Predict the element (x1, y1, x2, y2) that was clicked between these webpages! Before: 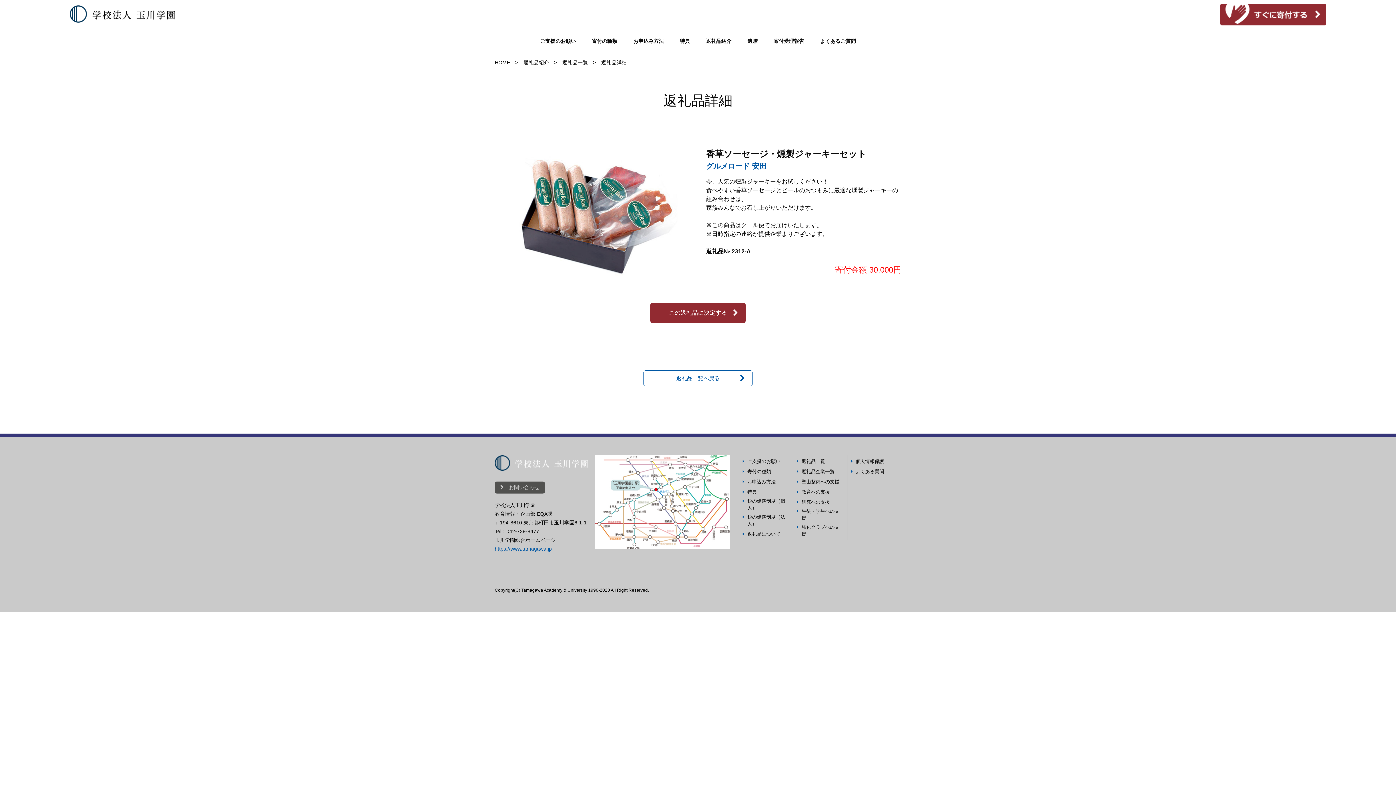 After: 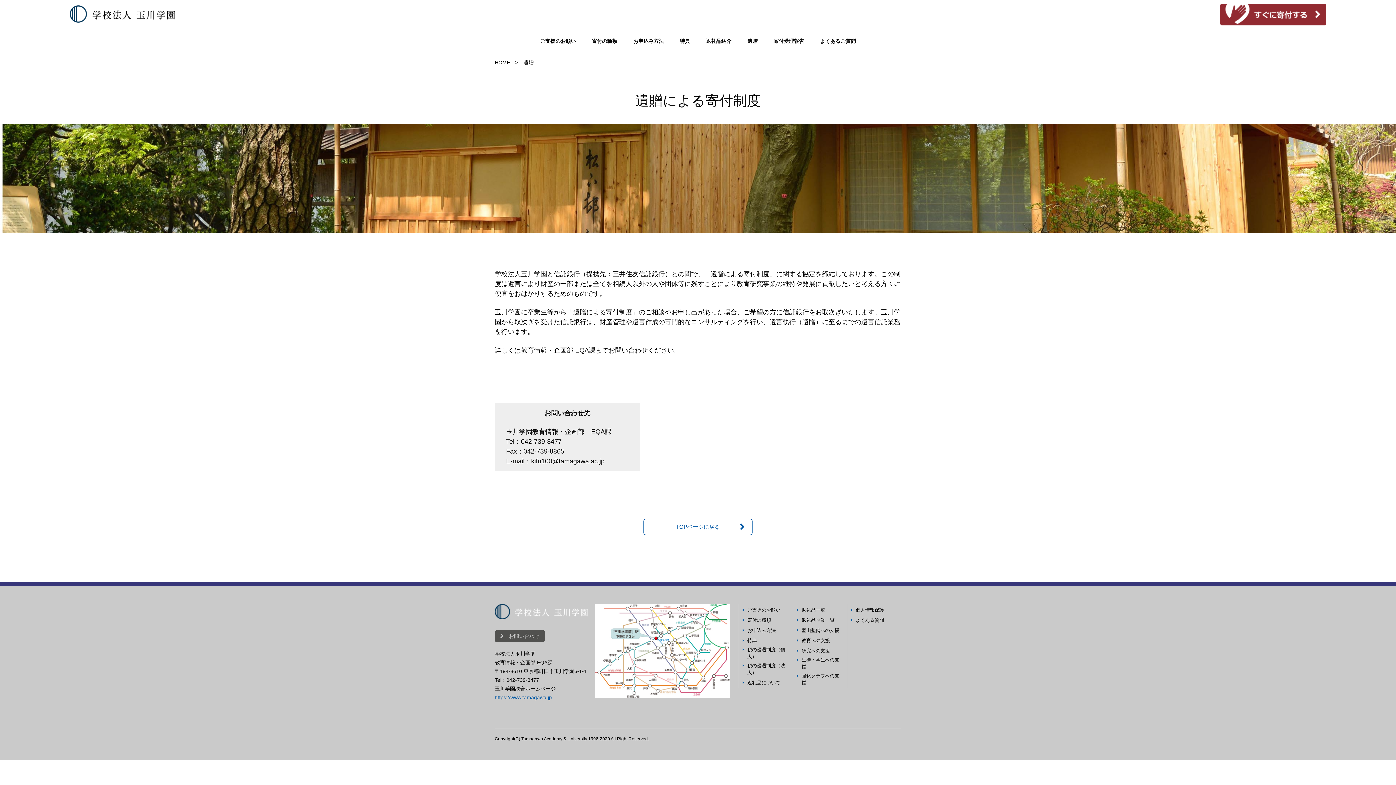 Action: label: 遺贈 bbox: (747, 37, 757, 49)